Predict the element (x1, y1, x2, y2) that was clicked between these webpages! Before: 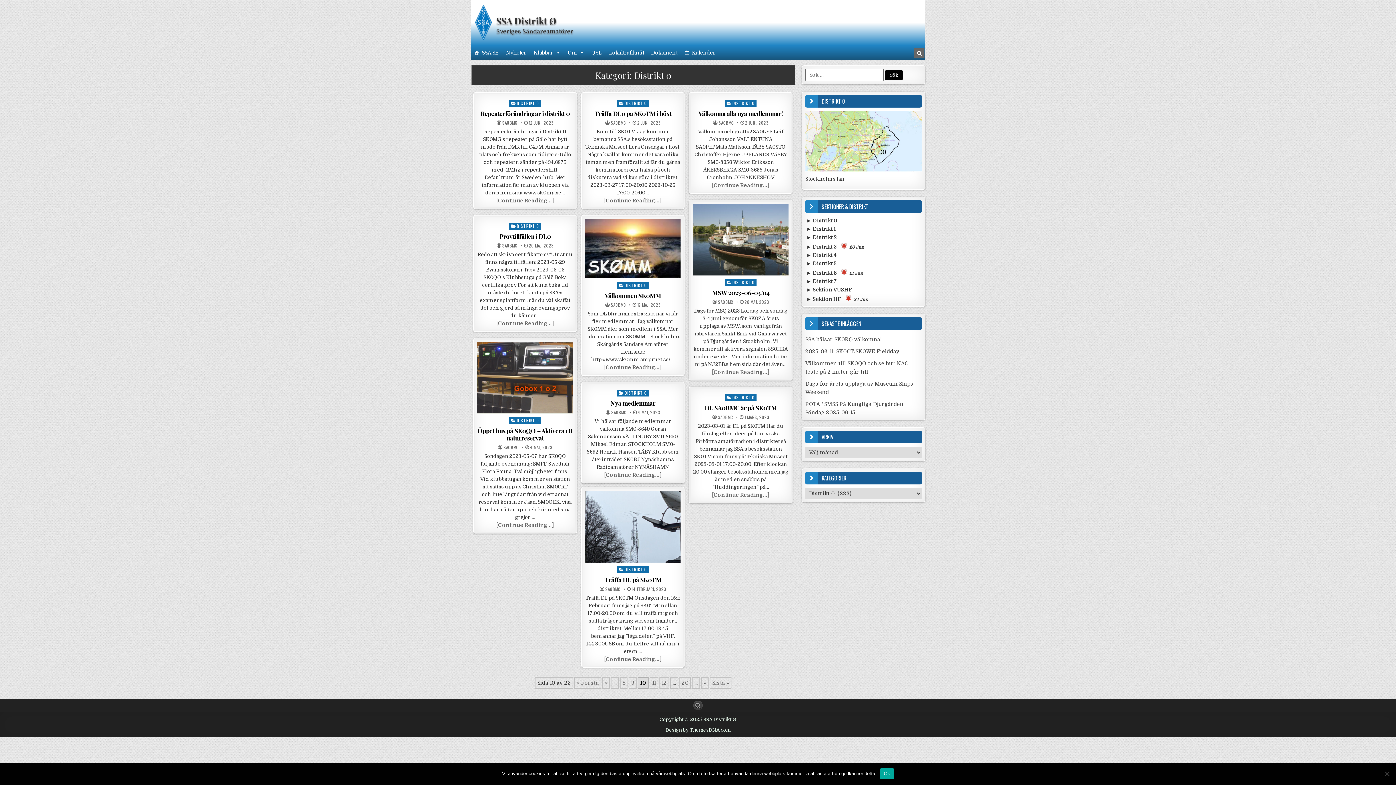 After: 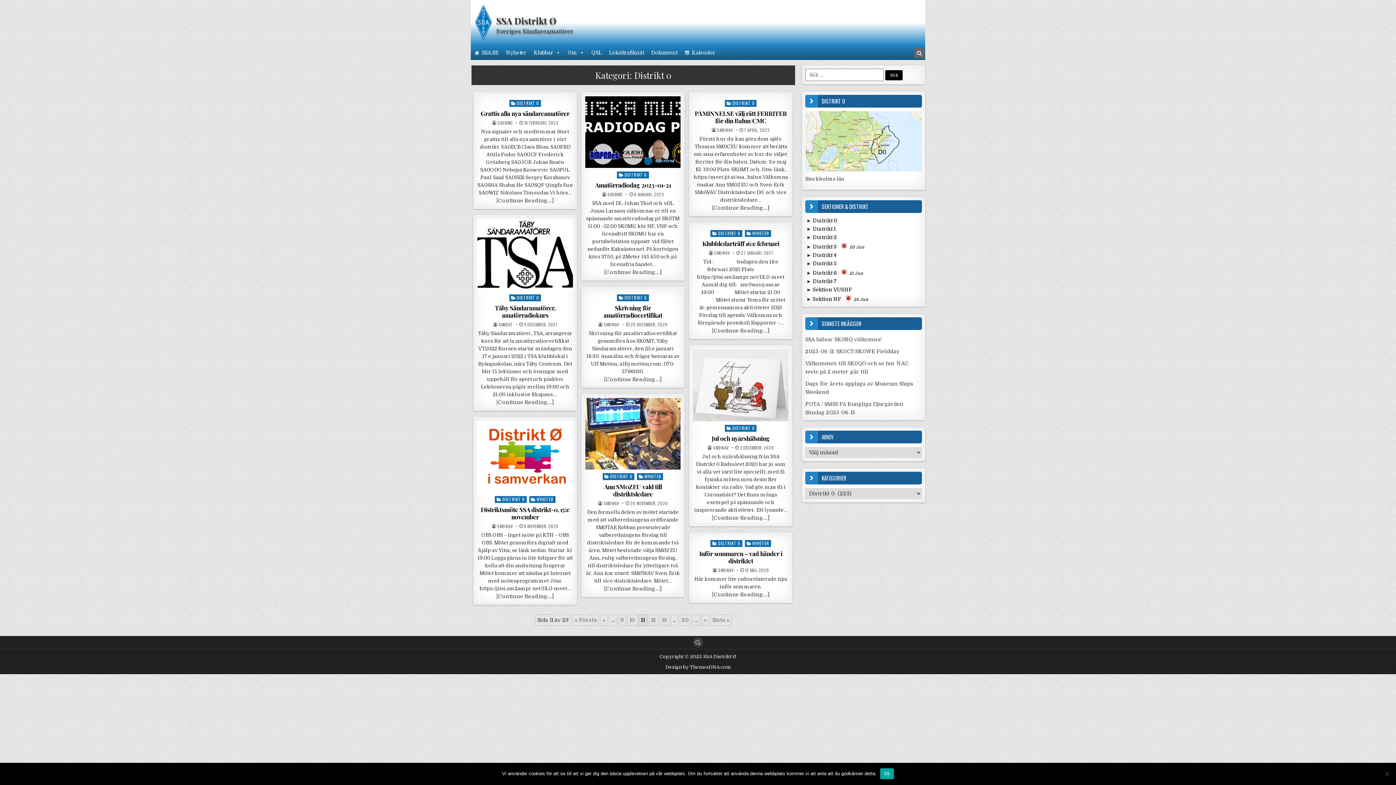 Action: label: 11 bbox: (650, 677, 658, 689)